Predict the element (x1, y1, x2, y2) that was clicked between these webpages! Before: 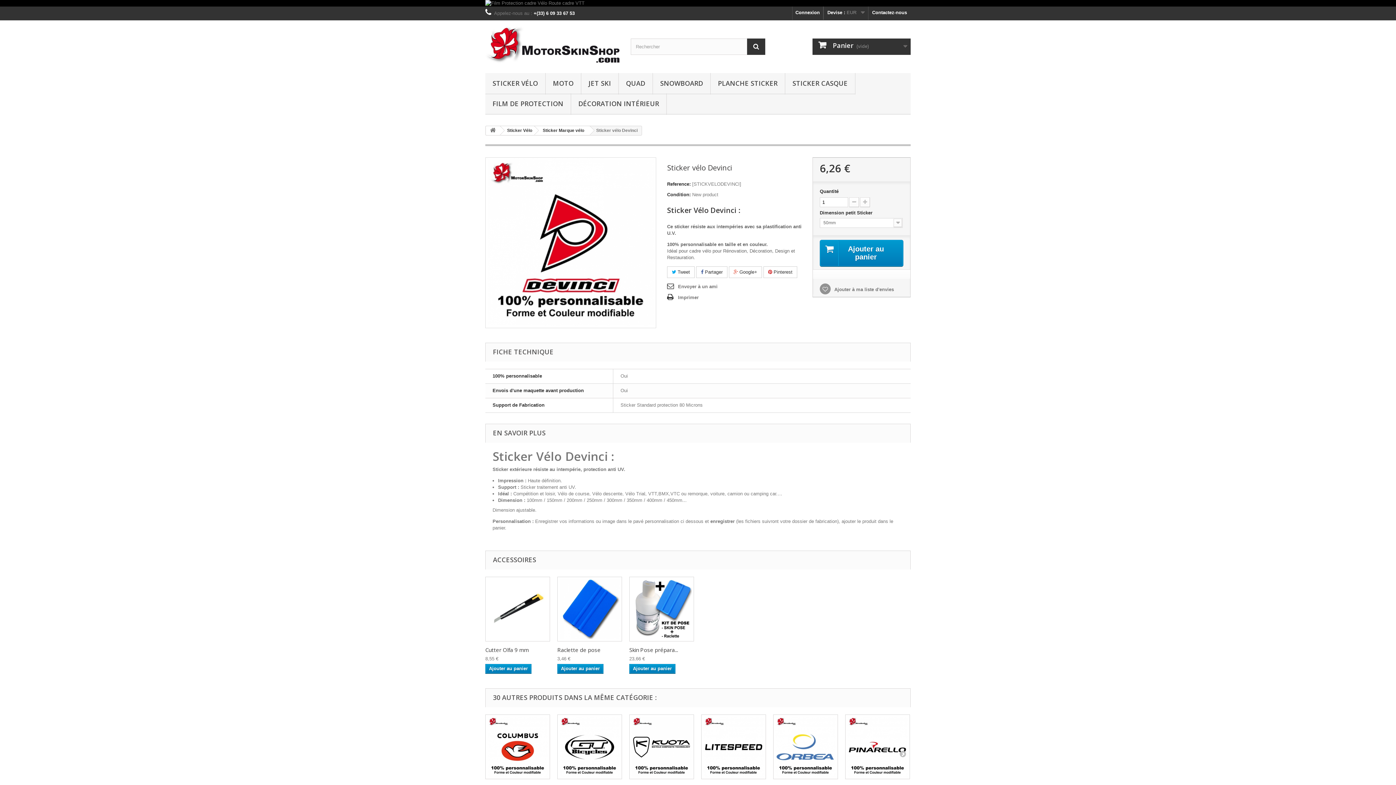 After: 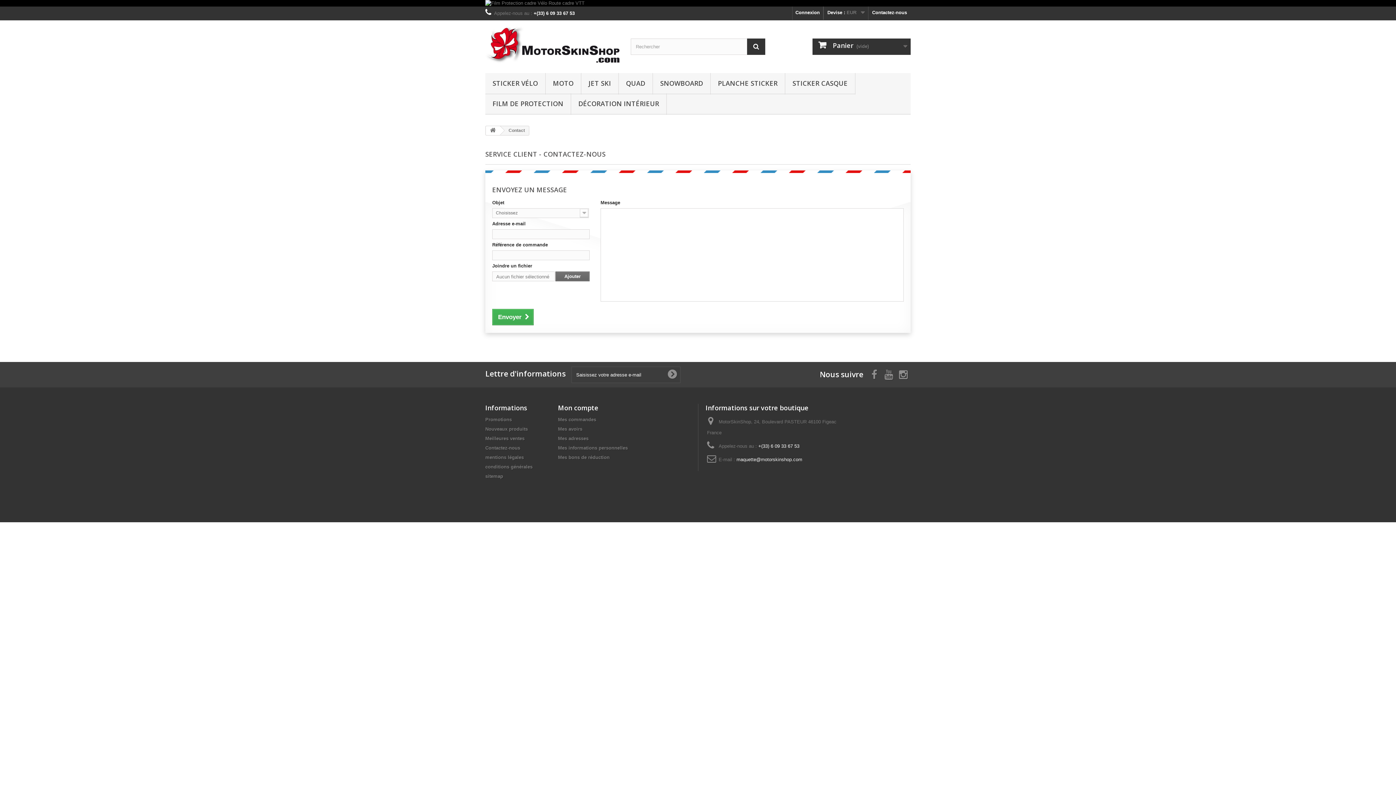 Action: bbox: (868, 6, 910, 20) label: Contactez-nous